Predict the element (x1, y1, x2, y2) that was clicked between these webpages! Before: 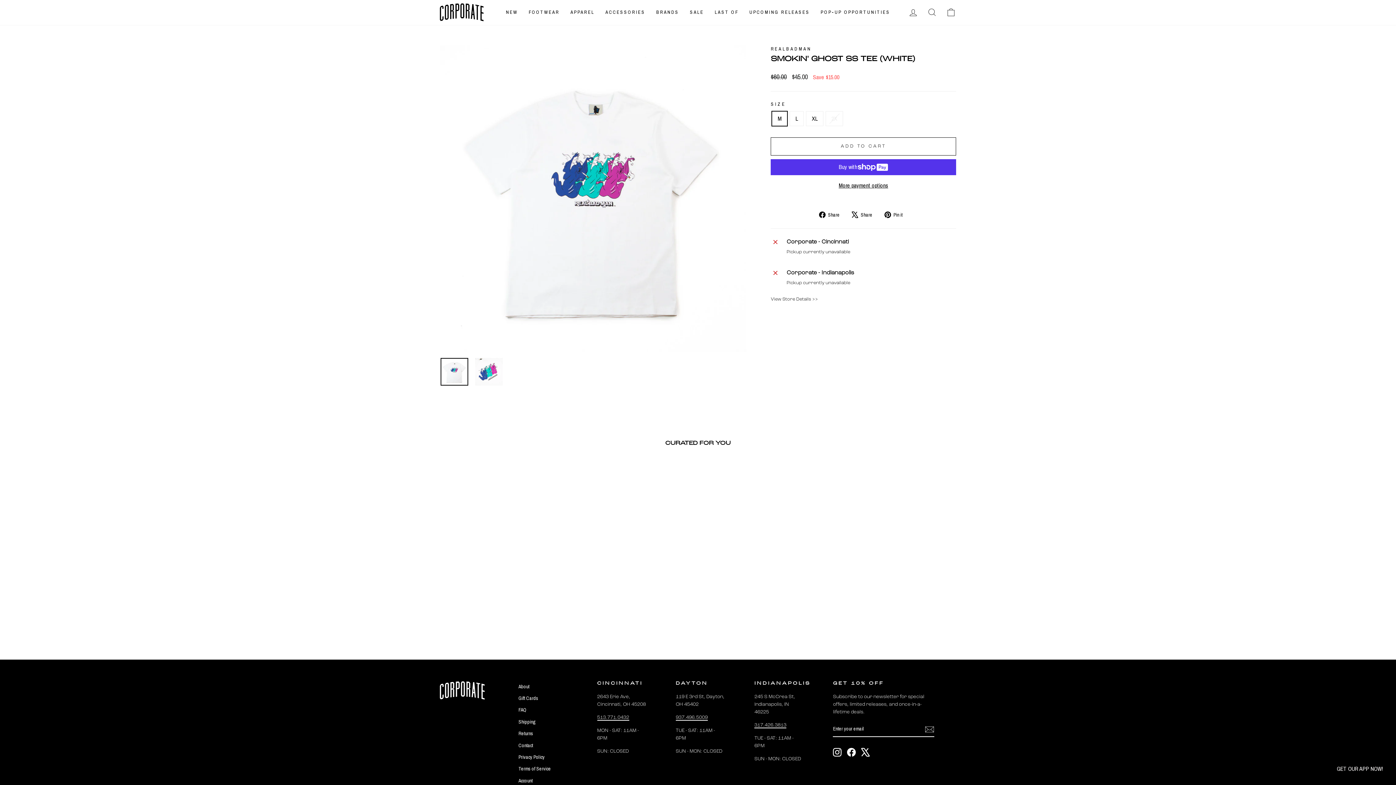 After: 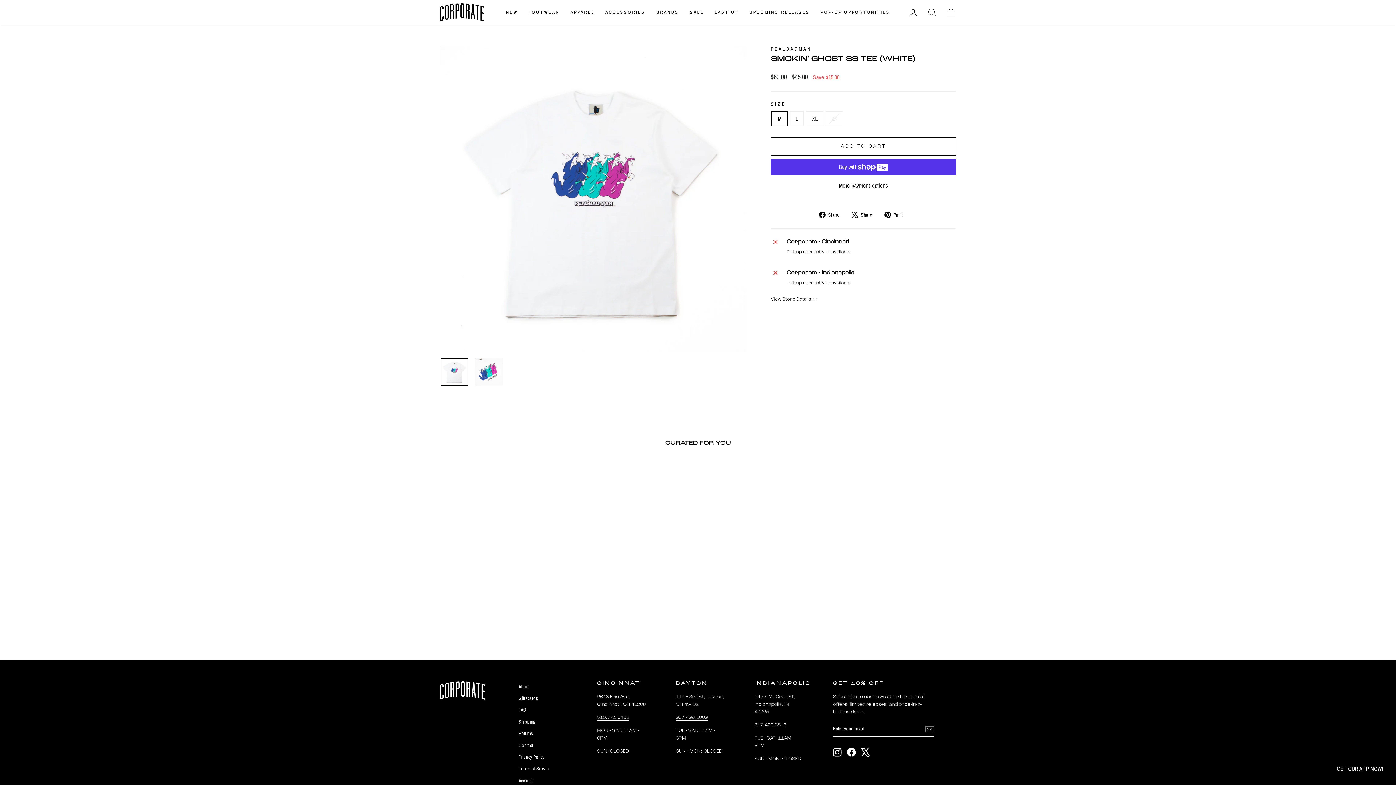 Action: bbox: (833, 748, 841, 756) label: Instagram